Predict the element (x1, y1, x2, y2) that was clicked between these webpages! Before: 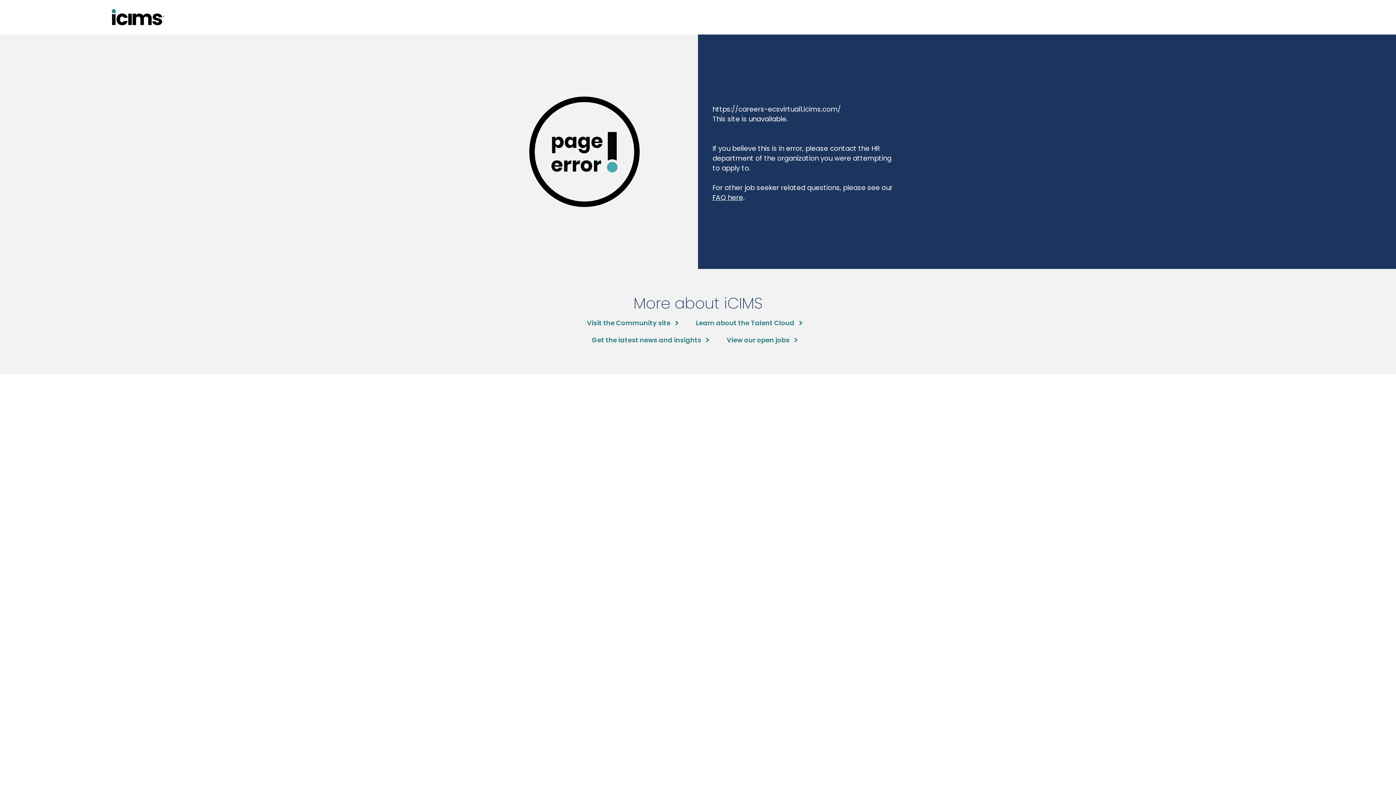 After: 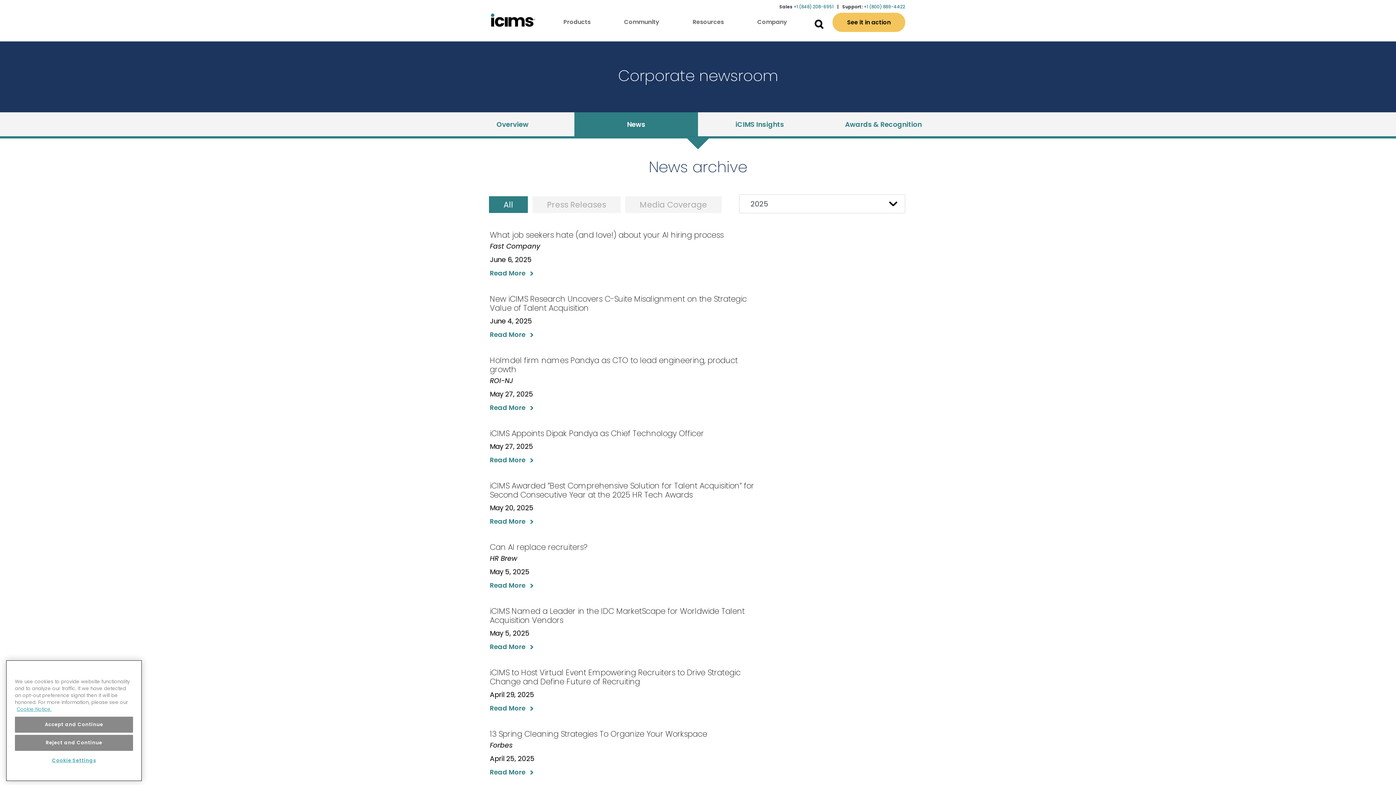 Action: bbox: (592, 335, 708, 345) label: Get the latest news and insights